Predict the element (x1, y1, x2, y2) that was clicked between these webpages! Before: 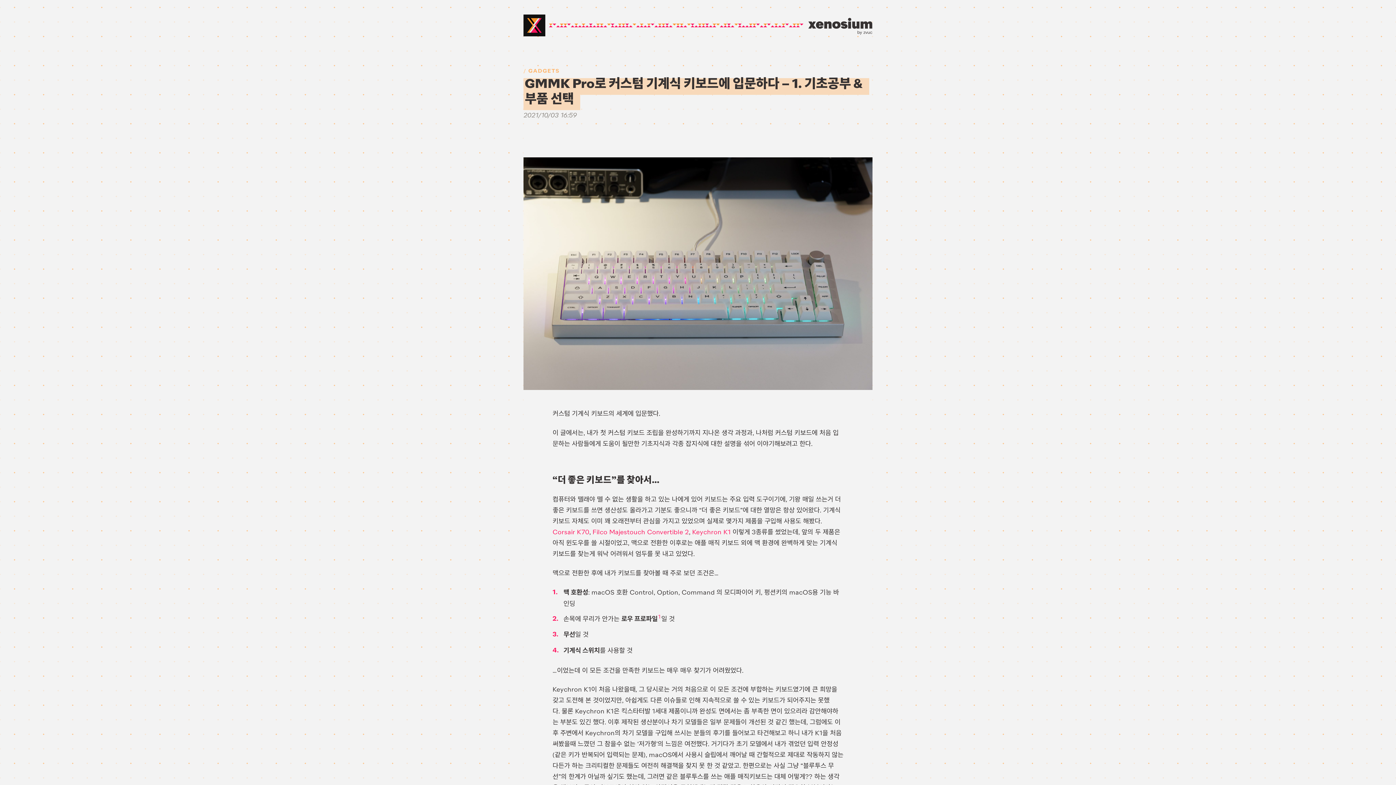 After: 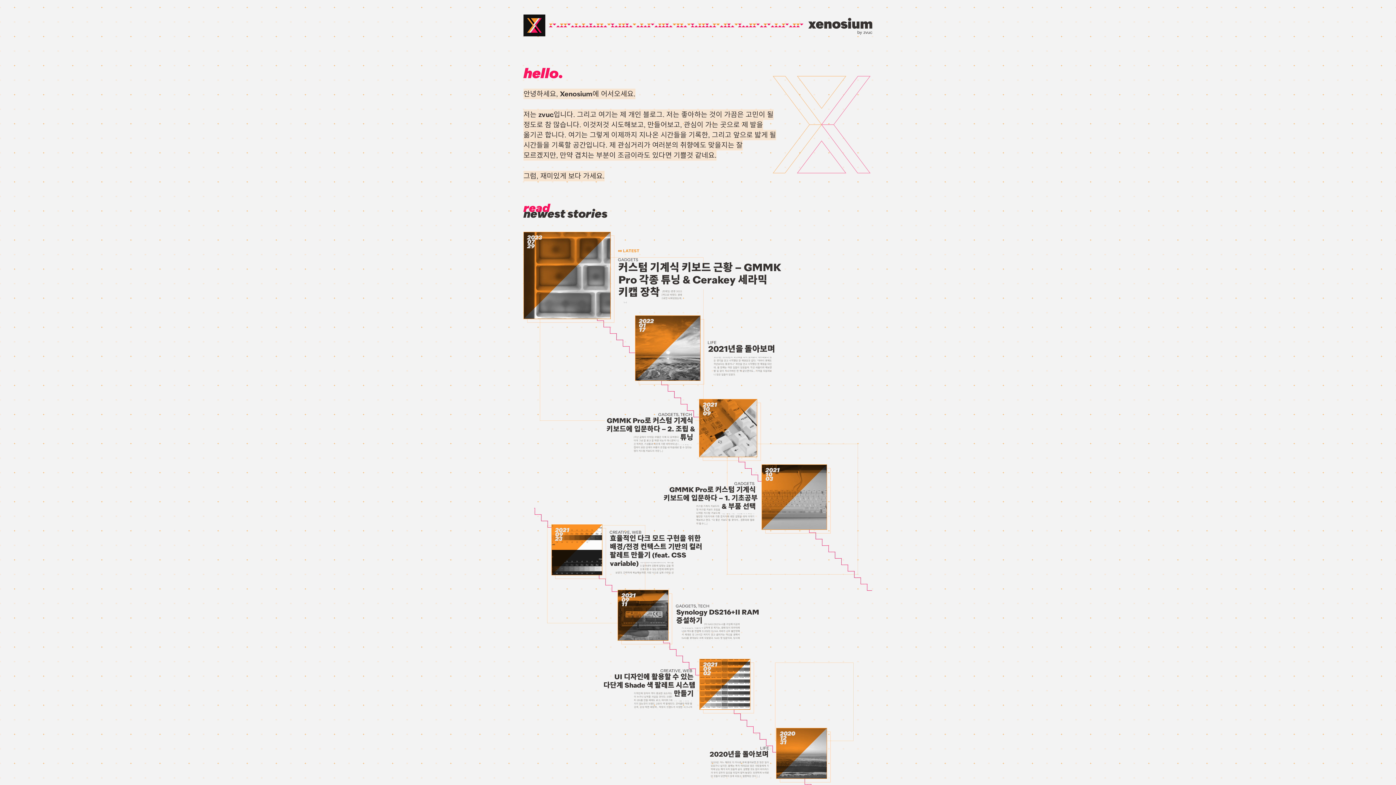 Action: label: Xenosium Logo bbox: (523, 14, 545, 36)